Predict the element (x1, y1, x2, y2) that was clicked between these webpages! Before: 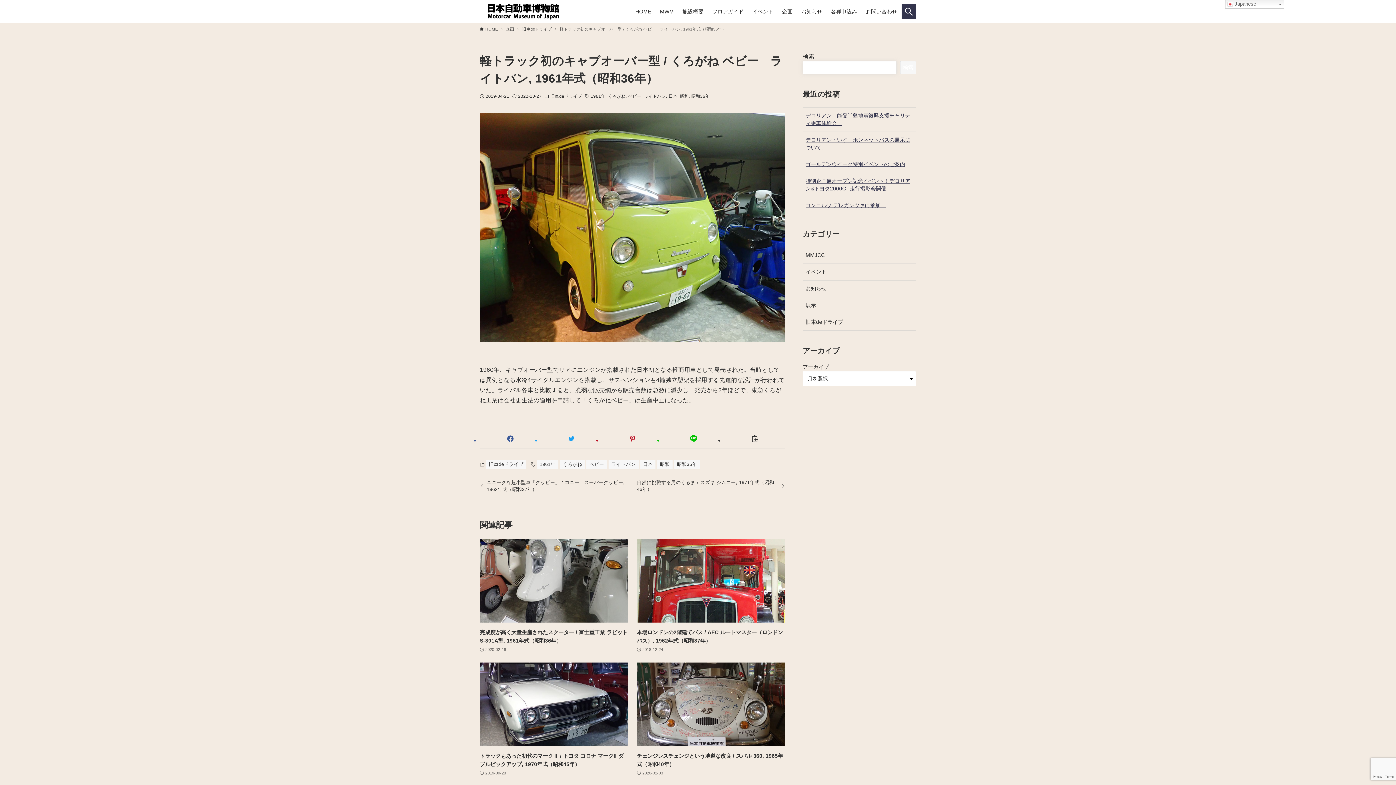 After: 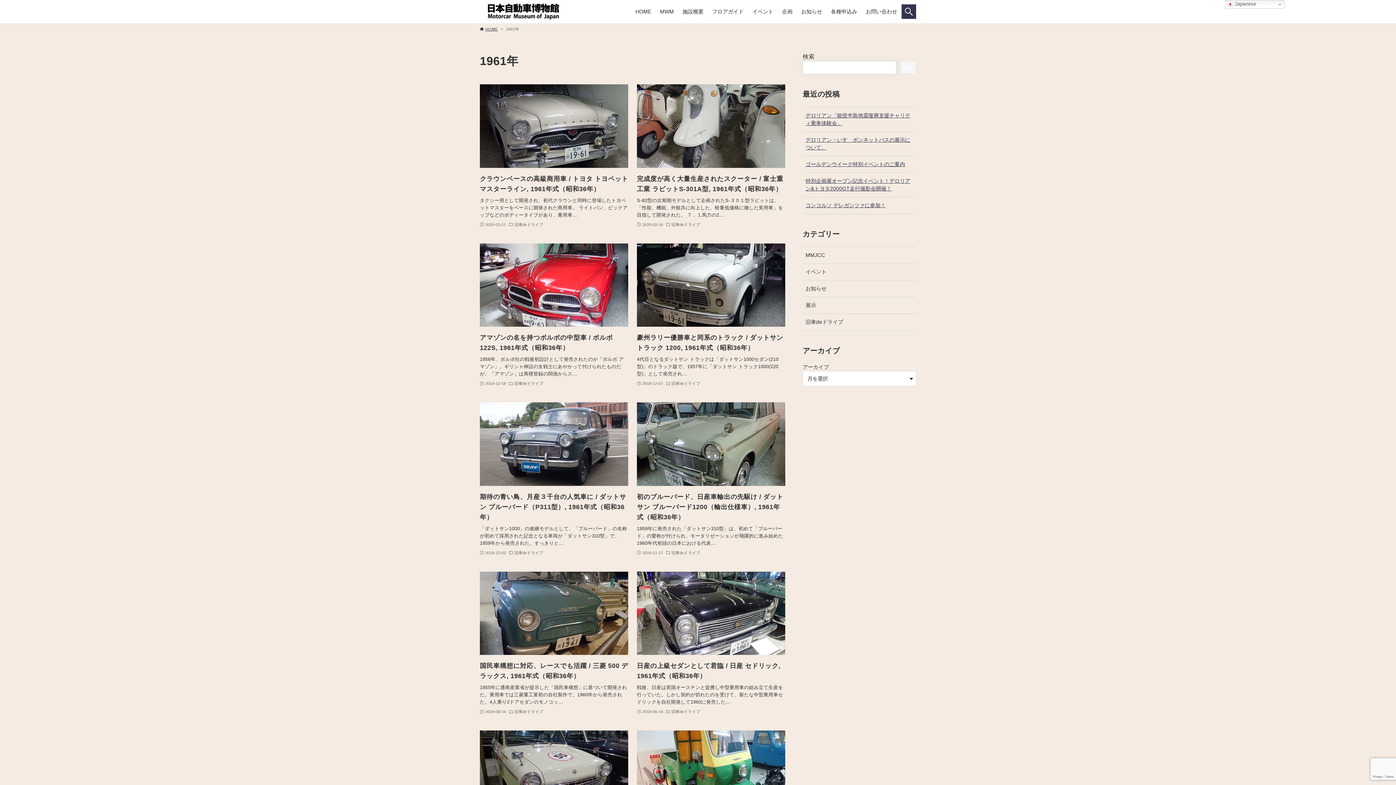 Action: label: 1961年 bbox: (590, 93, 606, 99)